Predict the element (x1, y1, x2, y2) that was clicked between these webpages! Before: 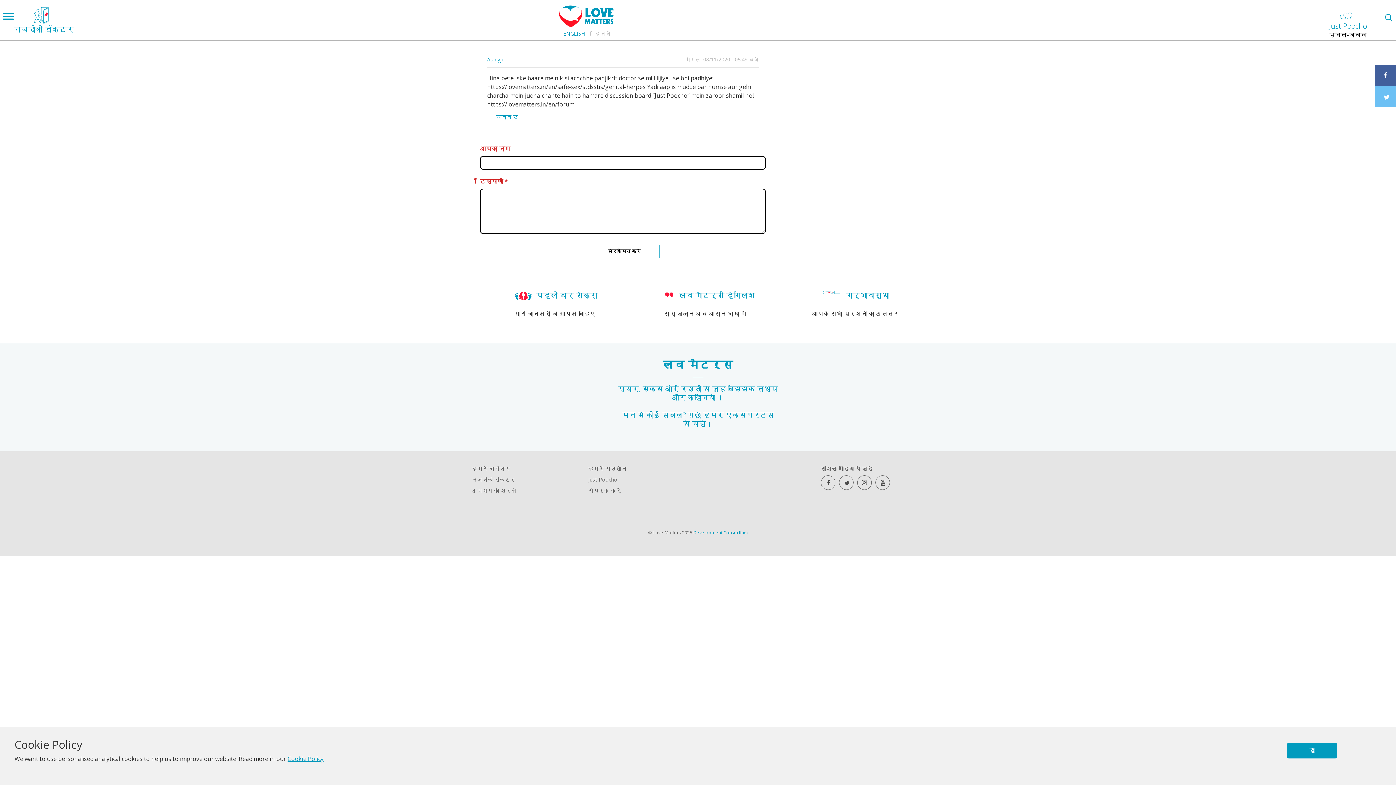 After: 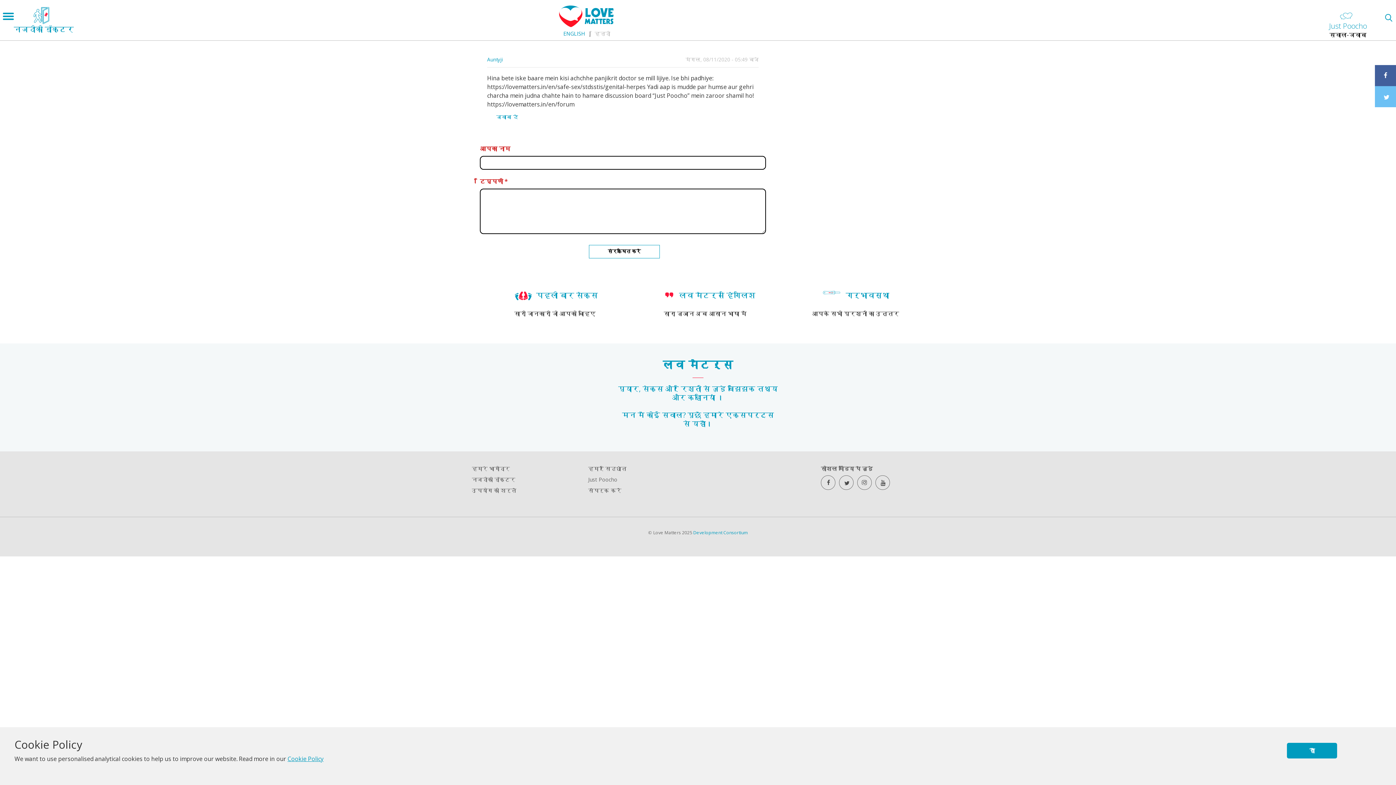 Action: label: Development Consortium bbox: (693, 529, 748, 535)